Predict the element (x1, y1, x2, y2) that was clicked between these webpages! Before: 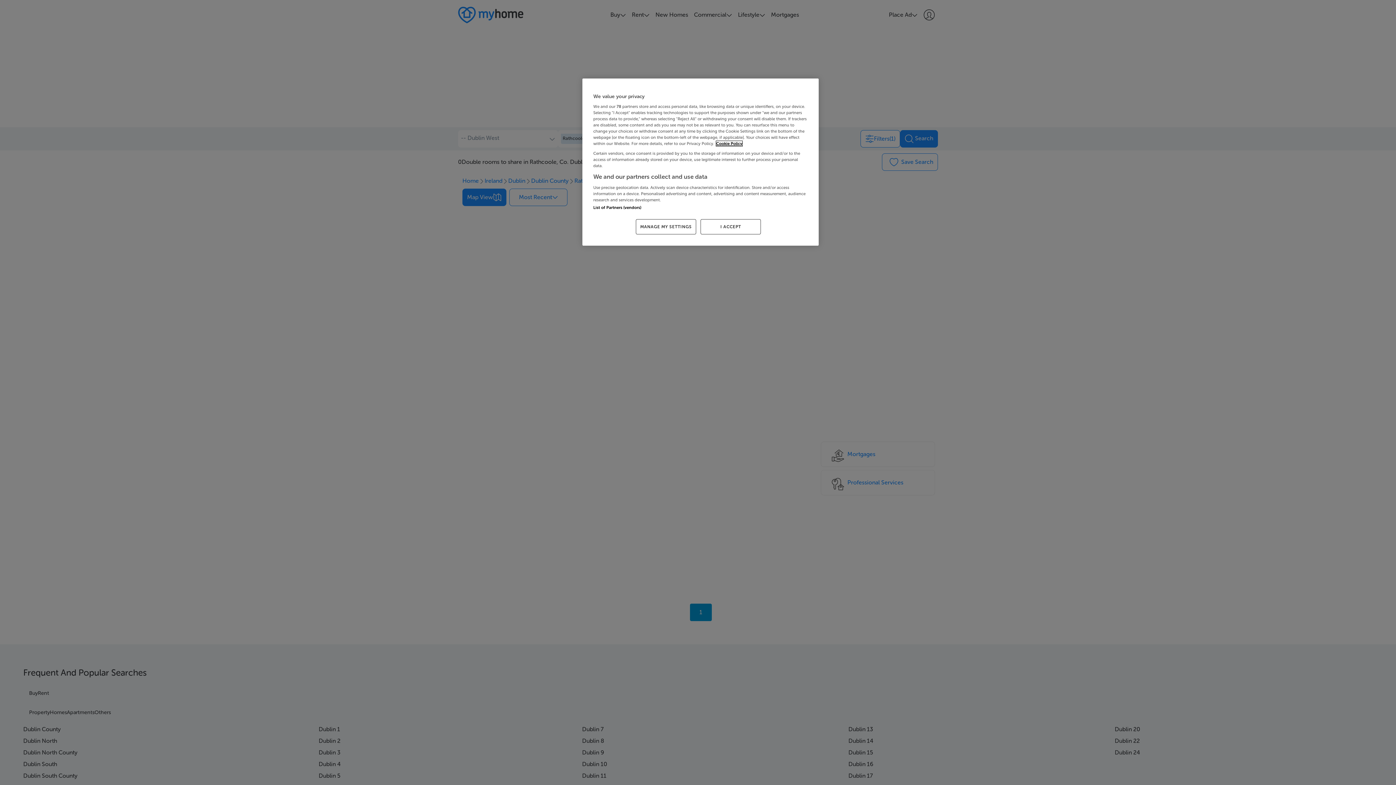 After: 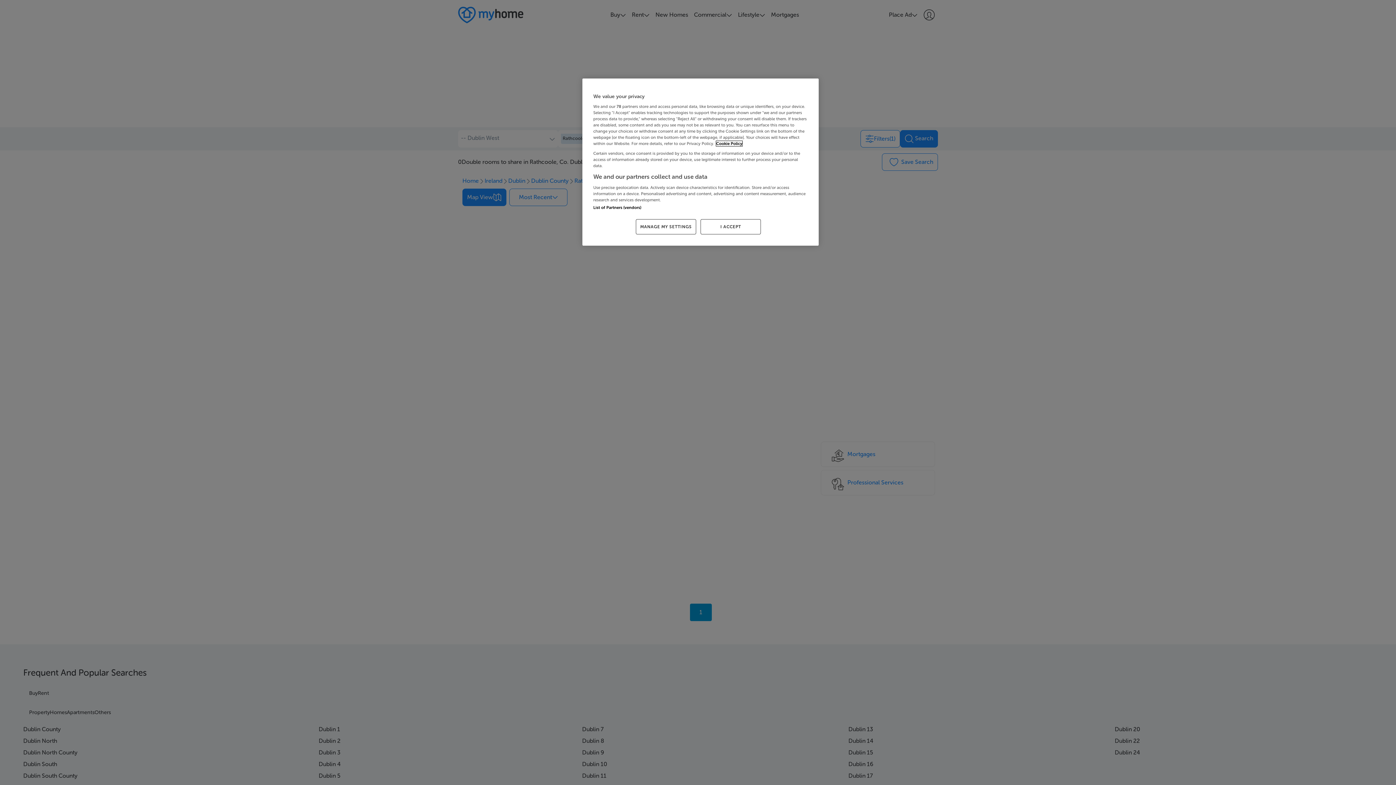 Action: label: More information about your privacy, opens in a new tab bbox: (716, 141, 742, 146)